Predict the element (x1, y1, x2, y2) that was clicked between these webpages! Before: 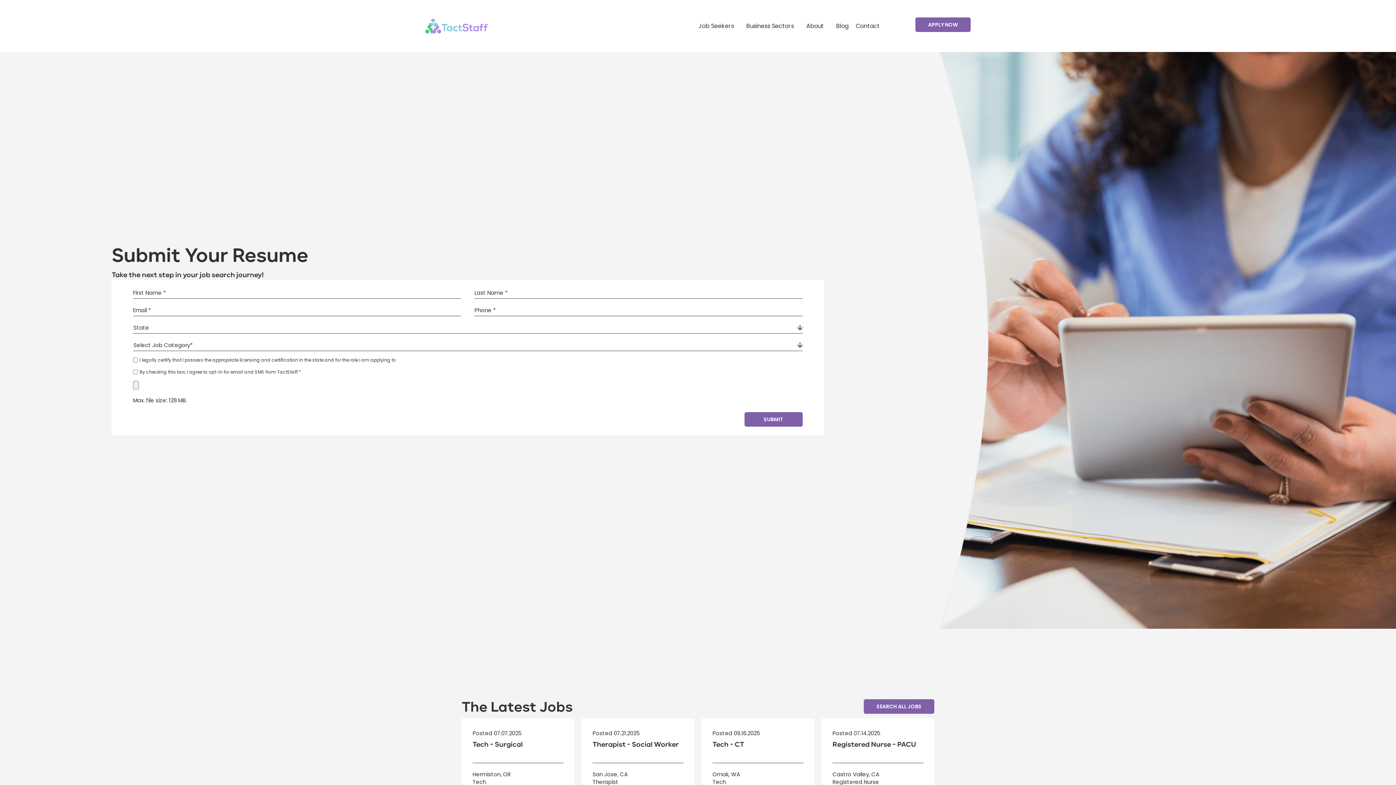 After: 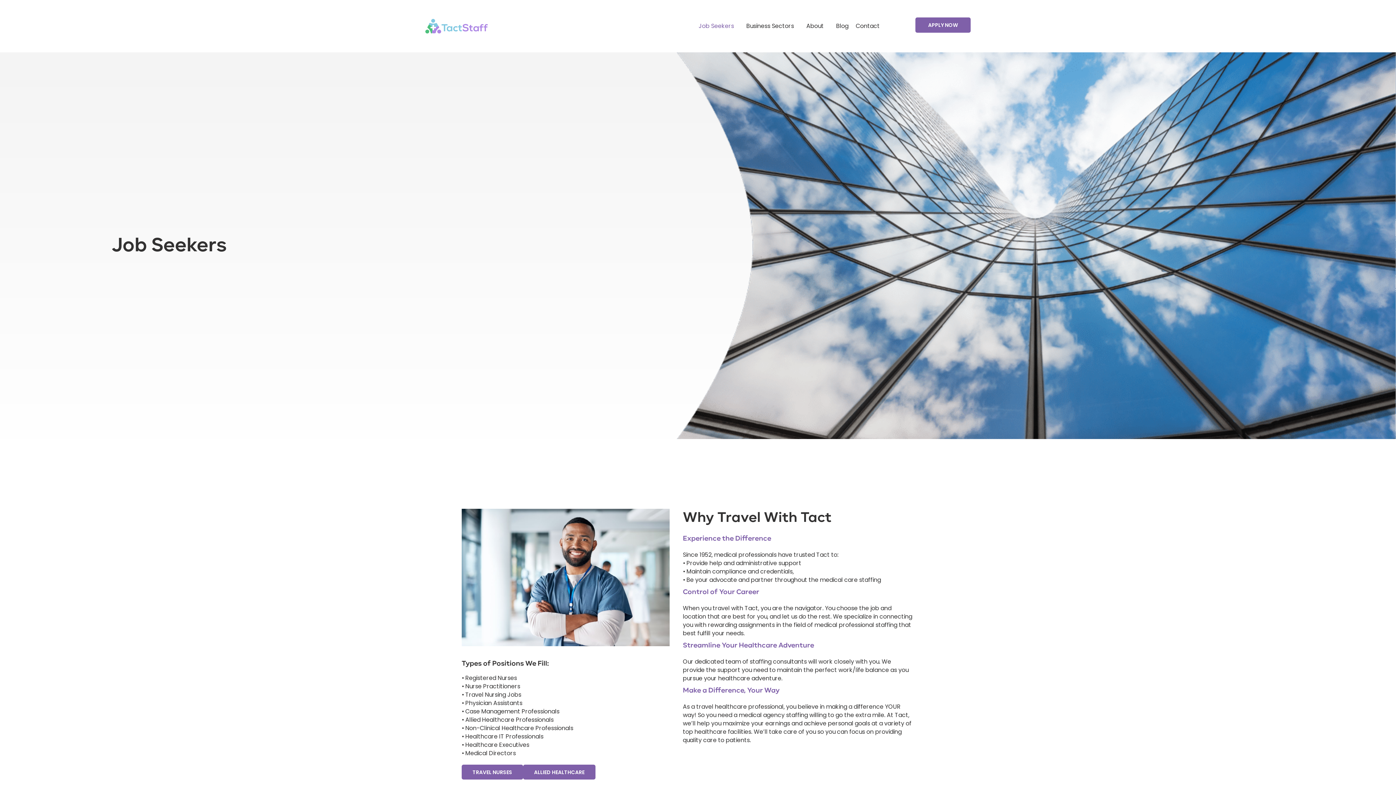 Action: bbox: (698, 18, 739, 33) label: Job Seekers